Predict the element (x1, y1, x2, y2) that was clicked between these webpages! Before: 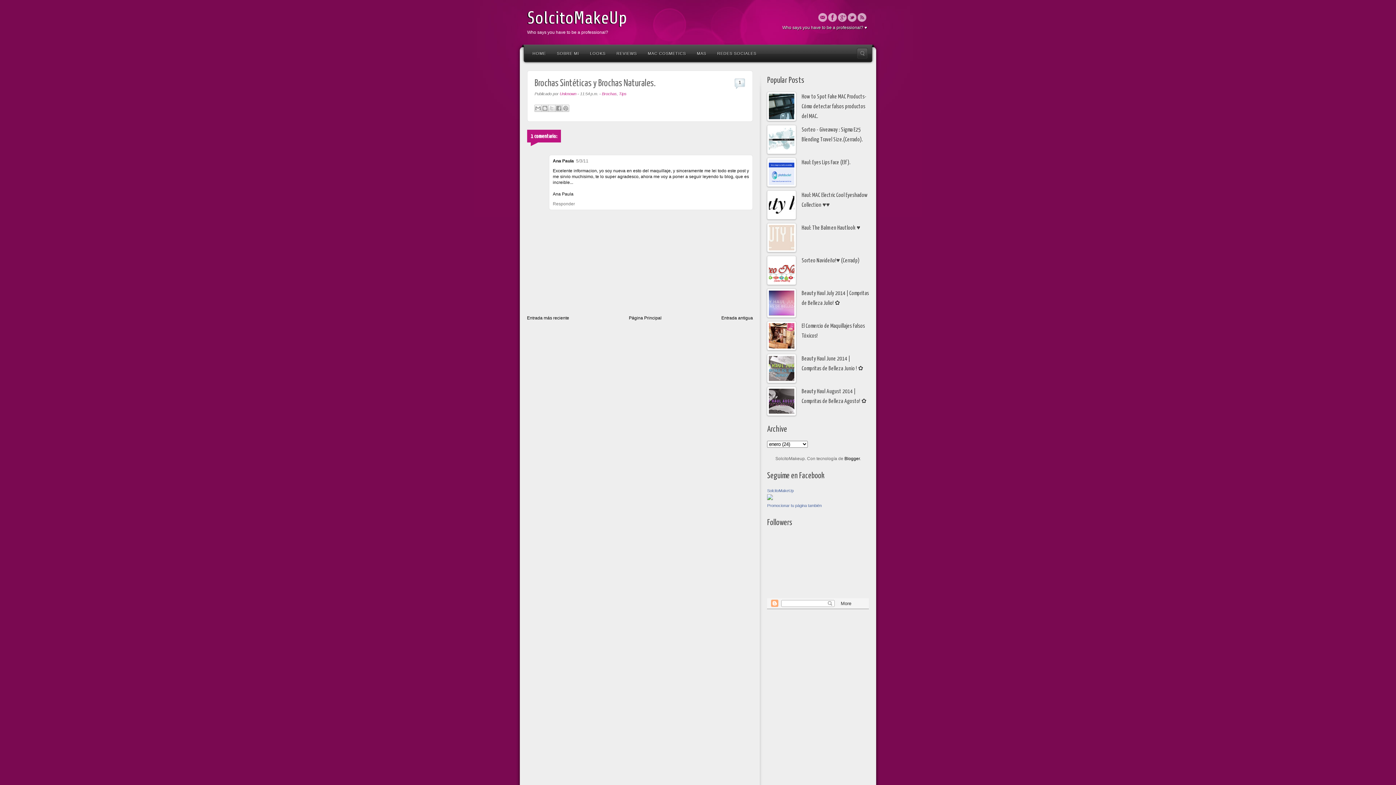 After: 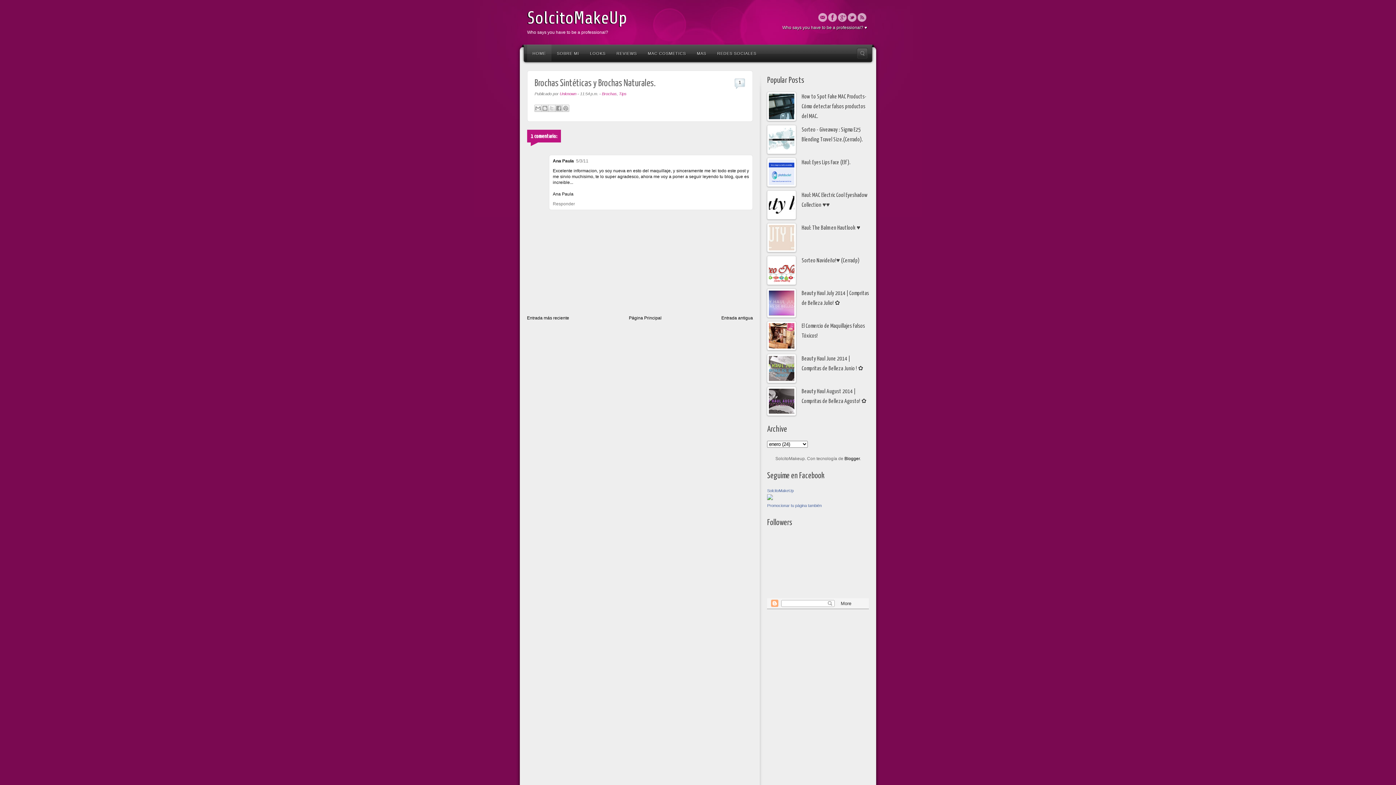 Action: label: HOME bbox: (527, 44, 551, 61)